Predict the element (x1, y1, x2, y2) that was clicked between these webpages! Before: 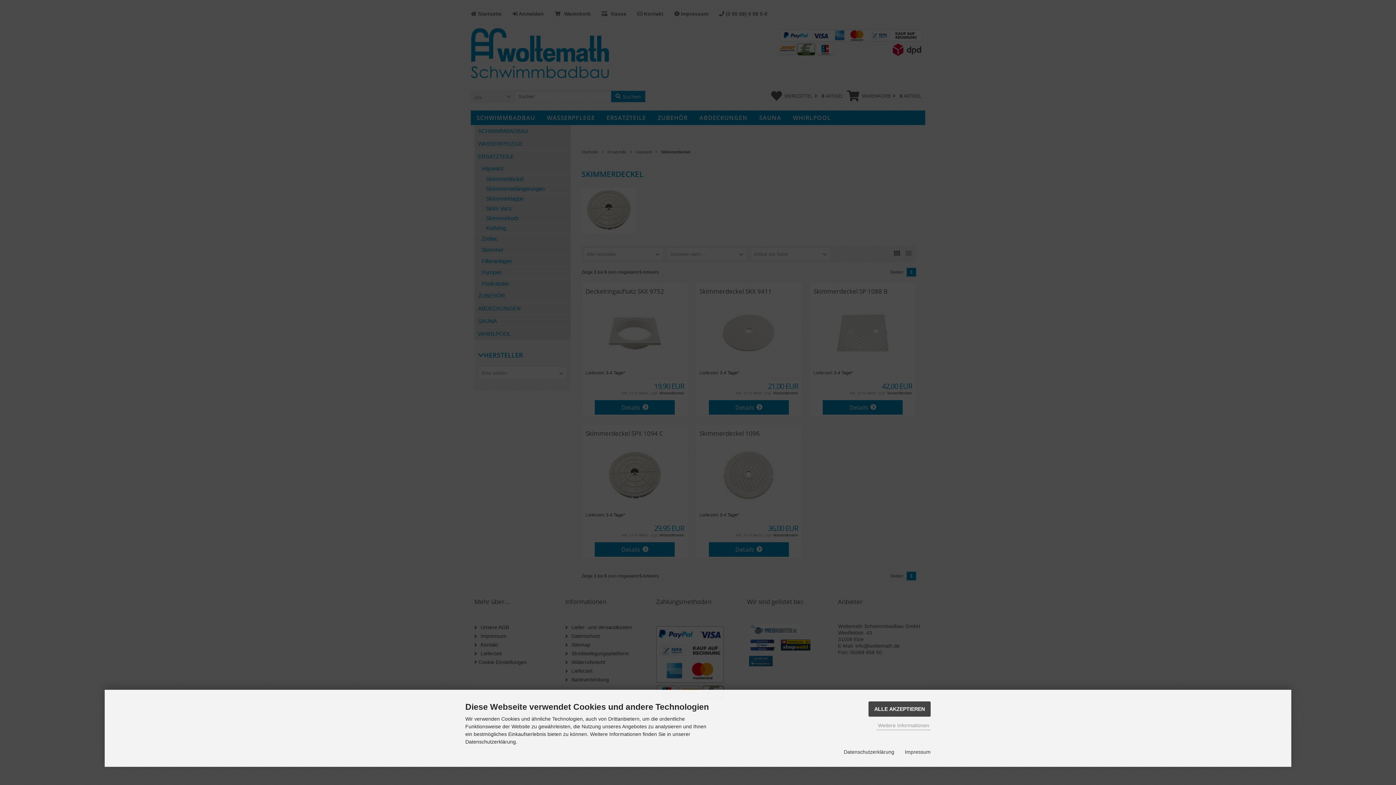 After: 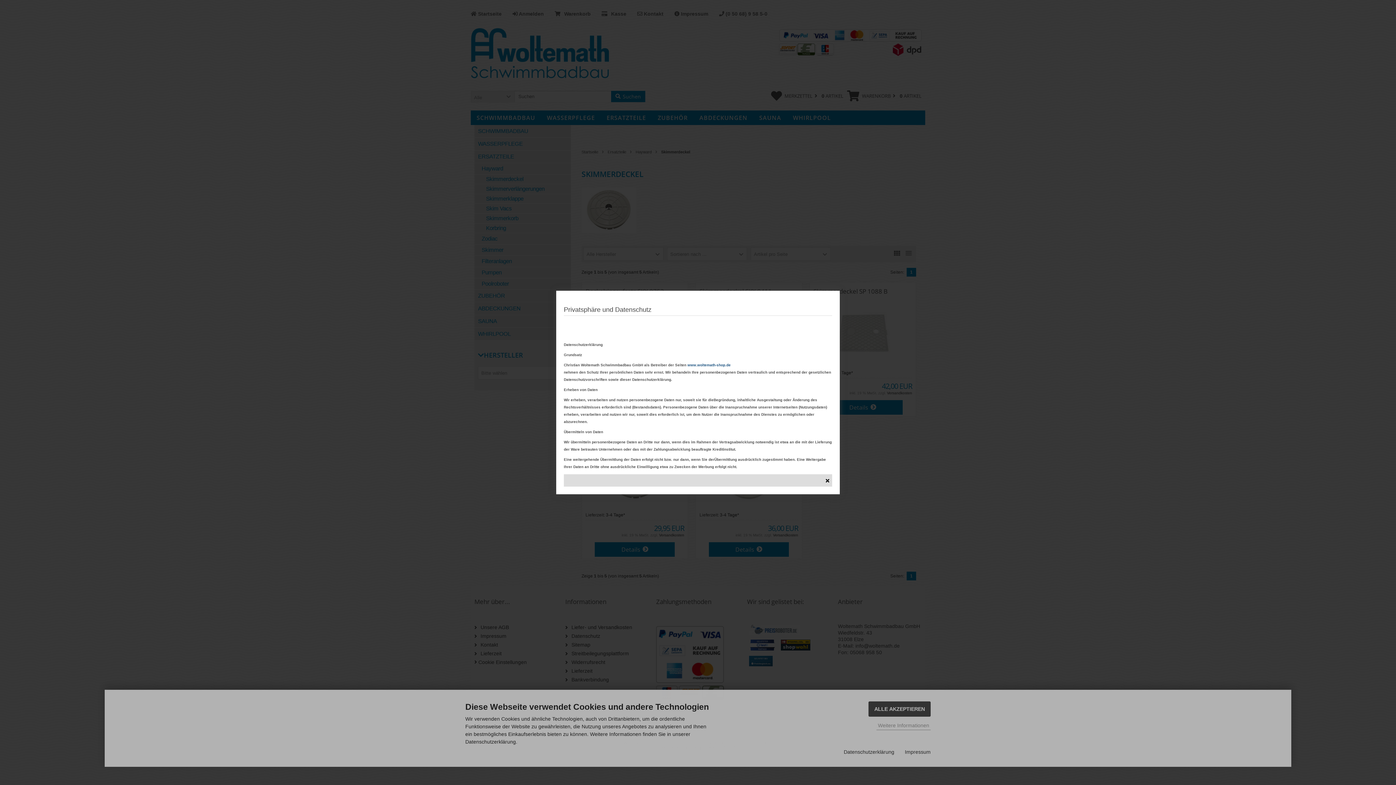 Action: bbox: (844, 749, 894, 755) label: Datenschutzerklärung